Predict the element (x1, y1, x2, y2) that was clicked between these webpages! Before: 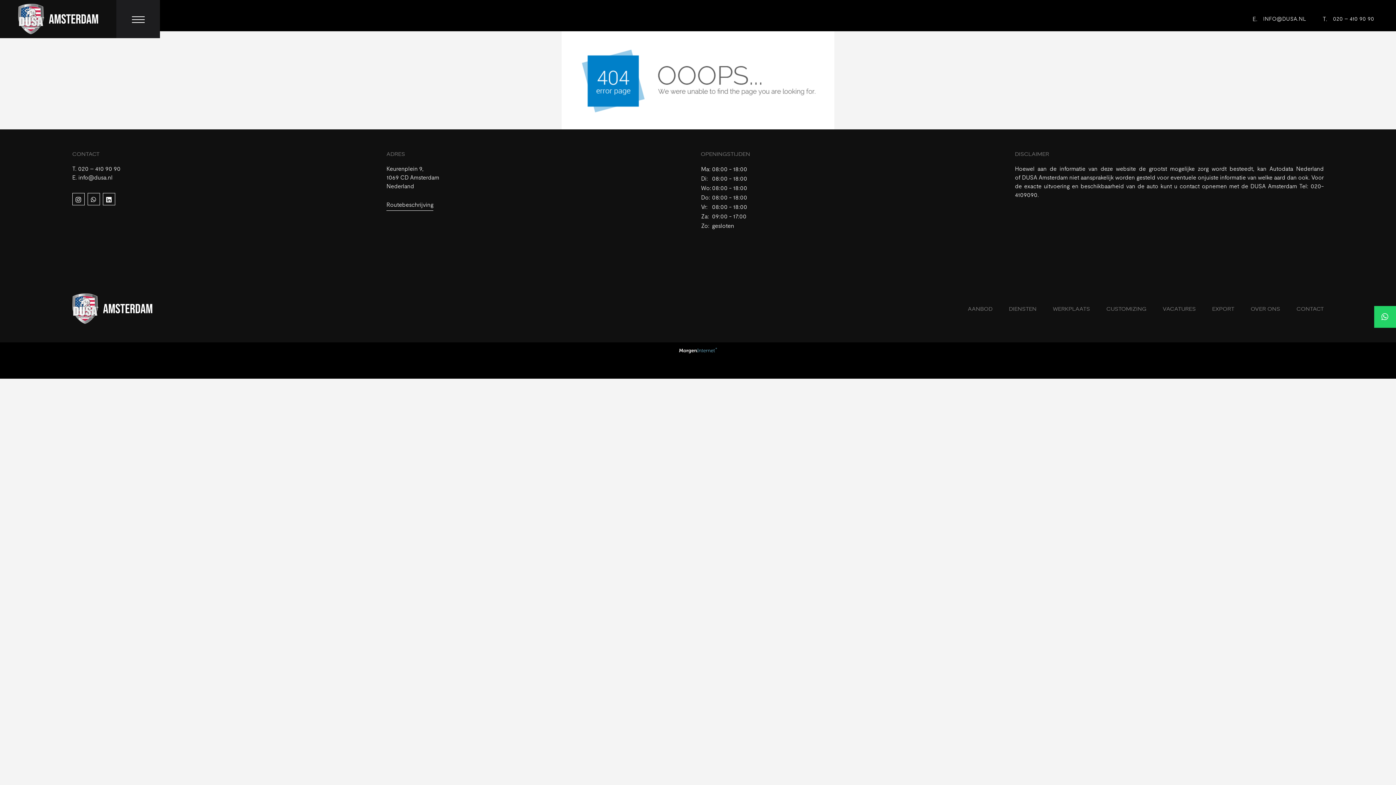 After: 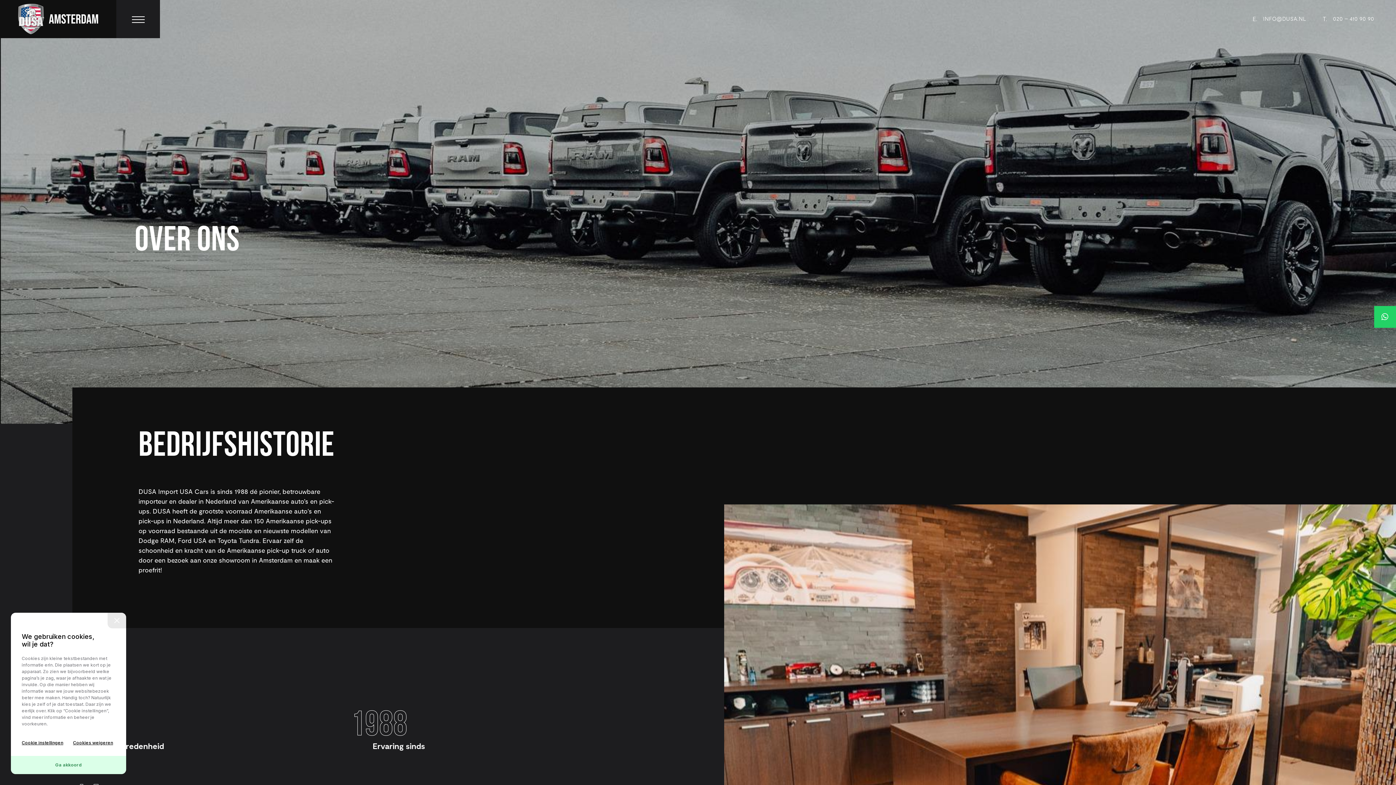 Action: bbox: (1250, 306, 1280, 312) label: OVER ONS